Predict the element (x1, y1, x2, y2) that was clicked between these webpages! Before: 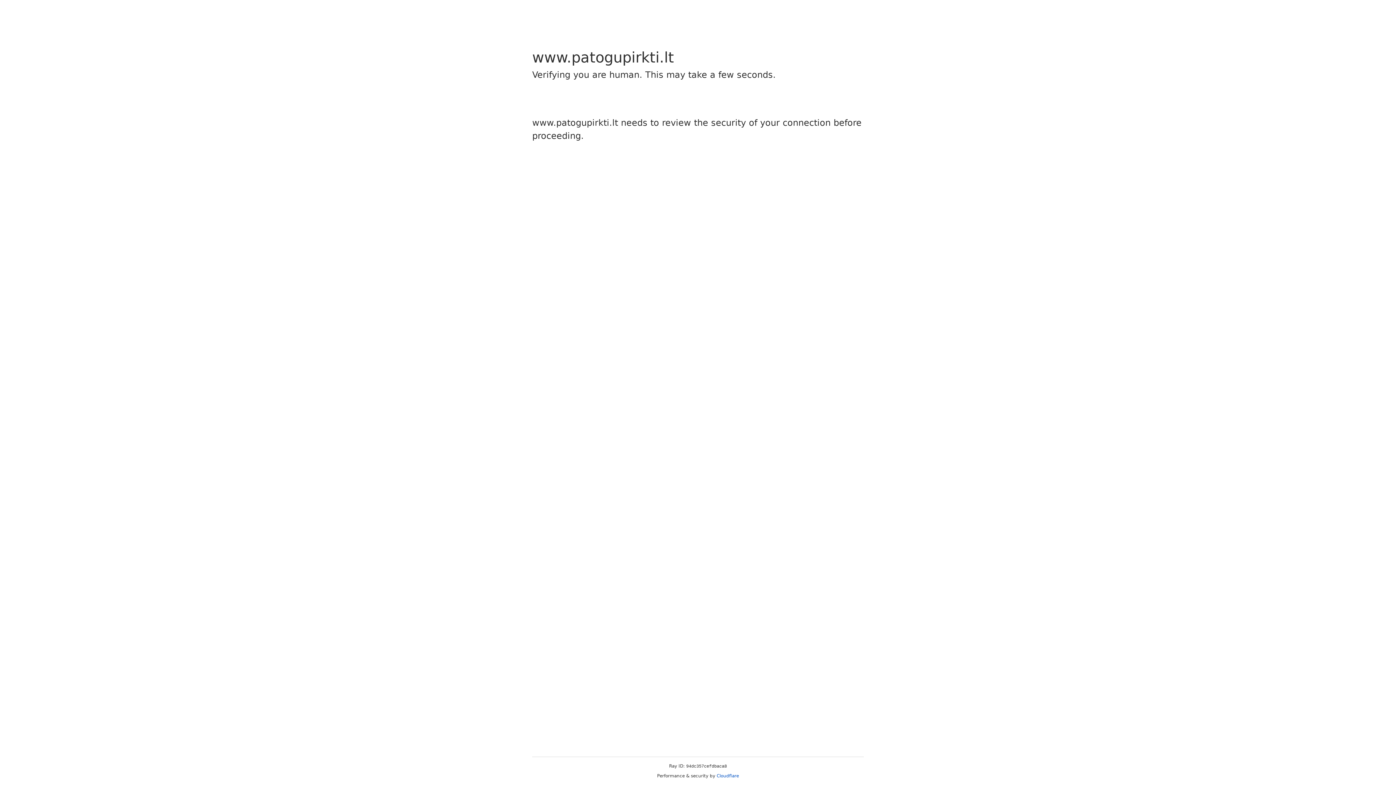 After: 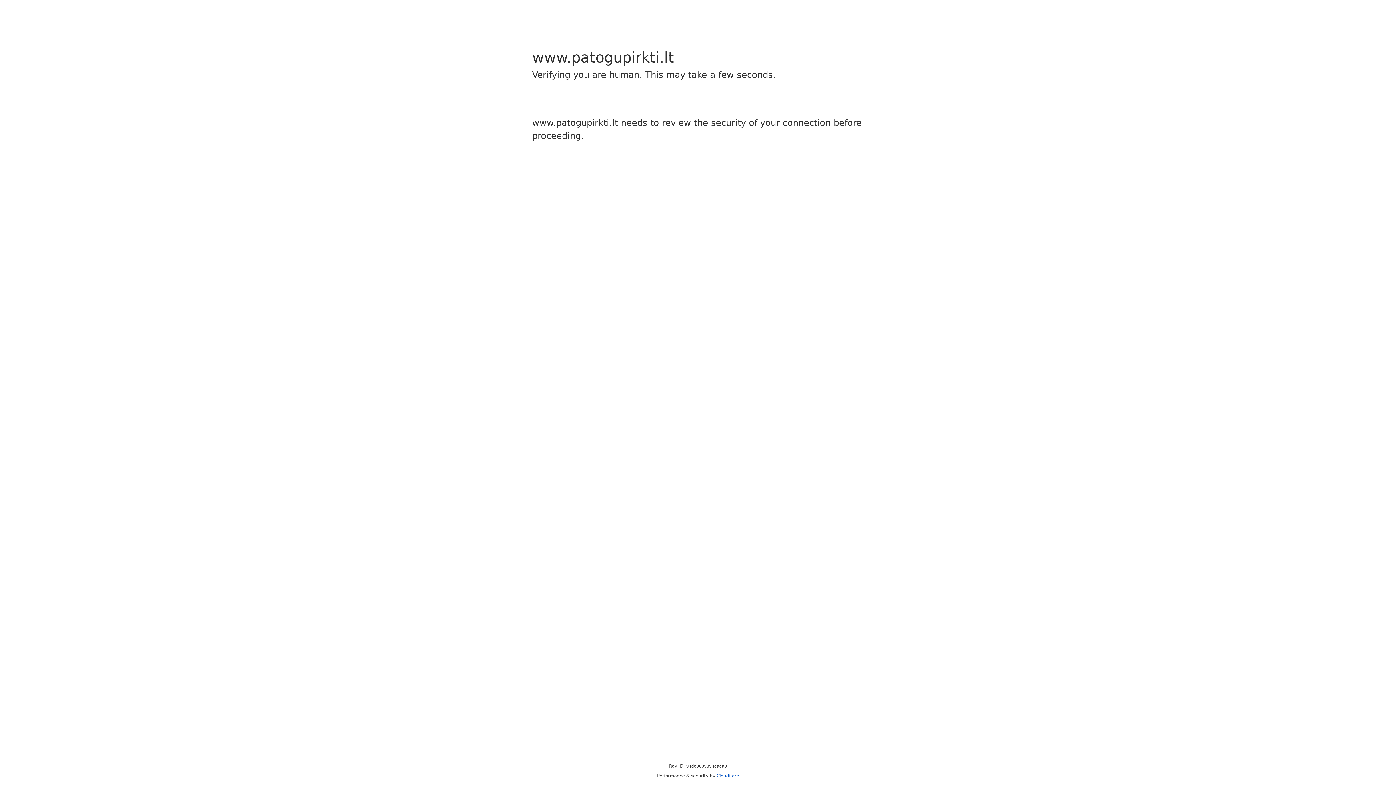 Action: label: Cloudflare bbox: (716, 773, 739, 778)